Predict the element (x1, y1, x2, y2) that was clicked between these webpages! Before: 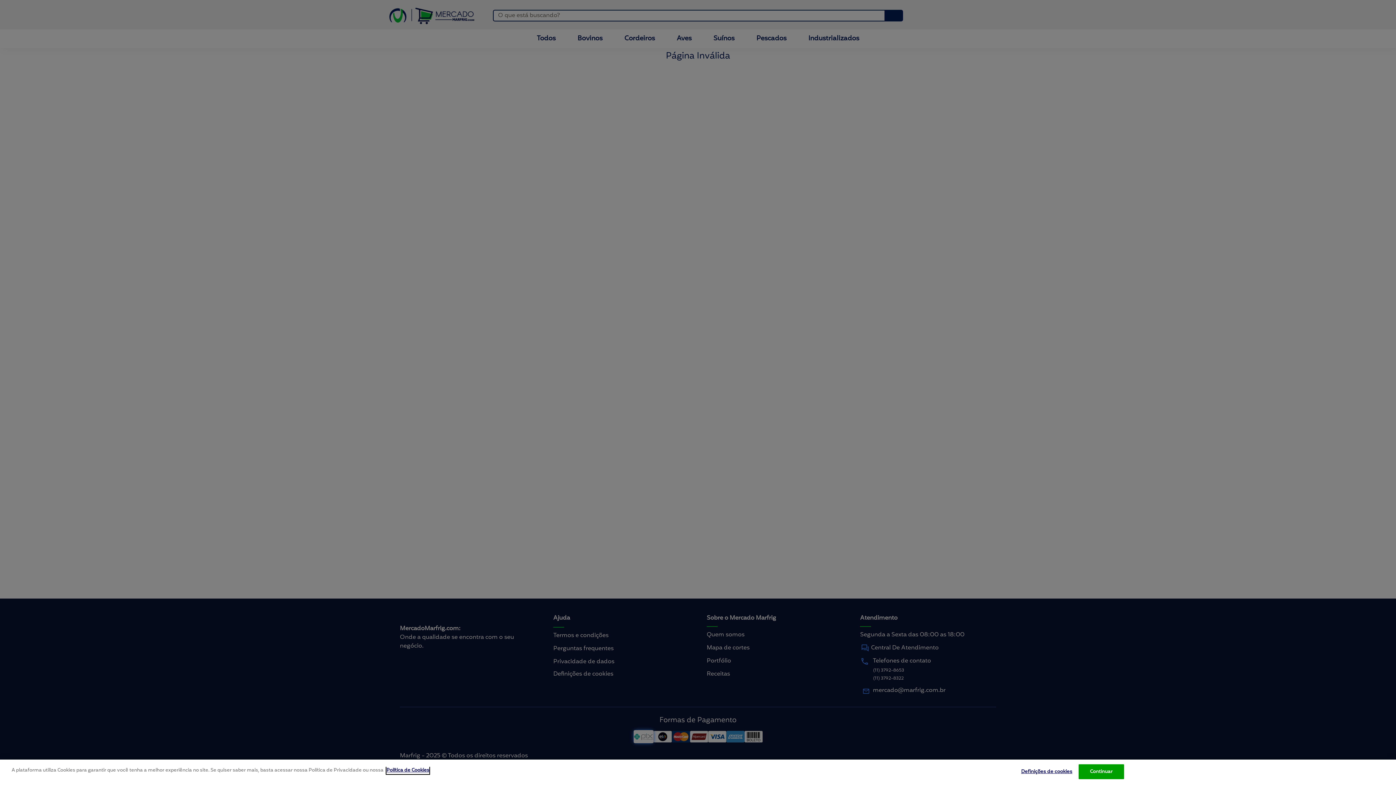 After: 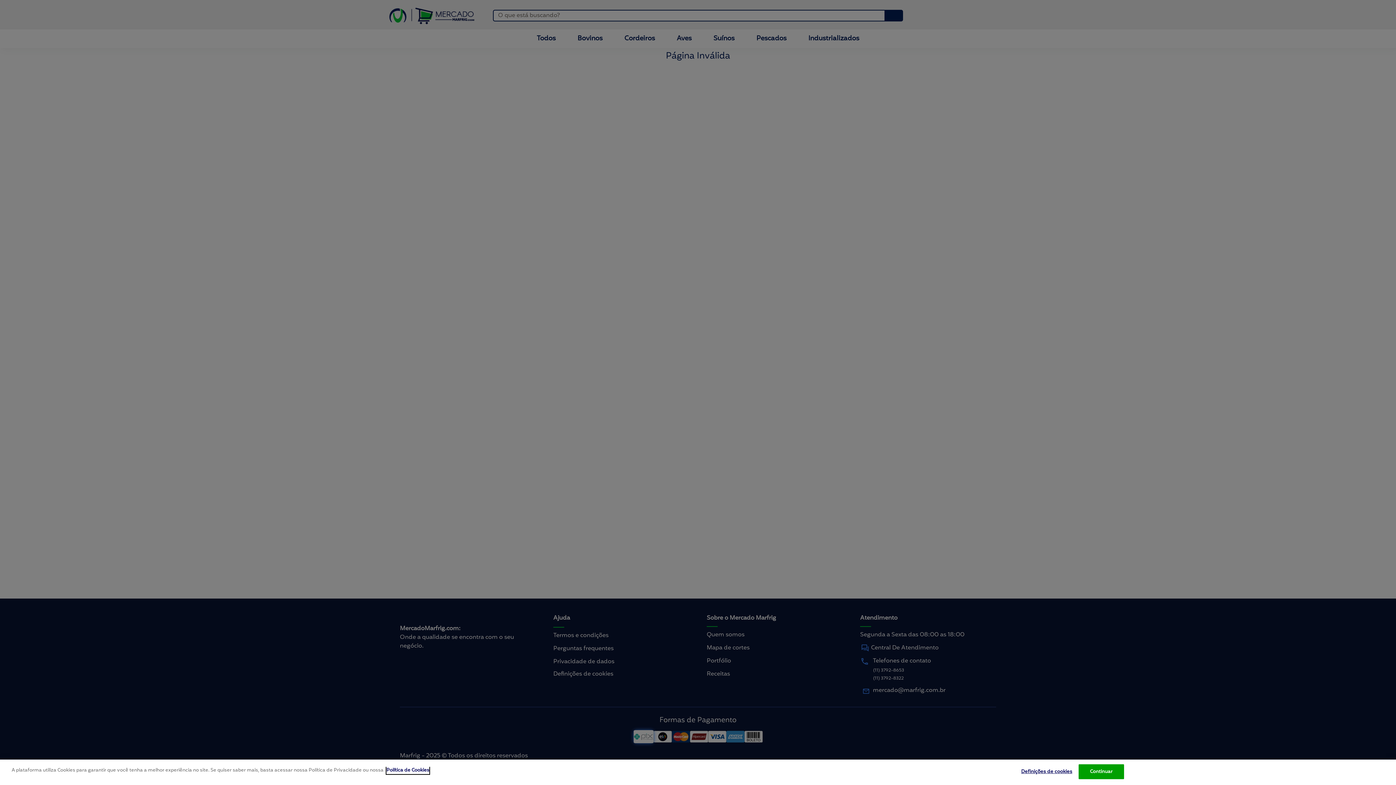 Action: bbox: (386, 766, 429, 774) label: Política de Cookies